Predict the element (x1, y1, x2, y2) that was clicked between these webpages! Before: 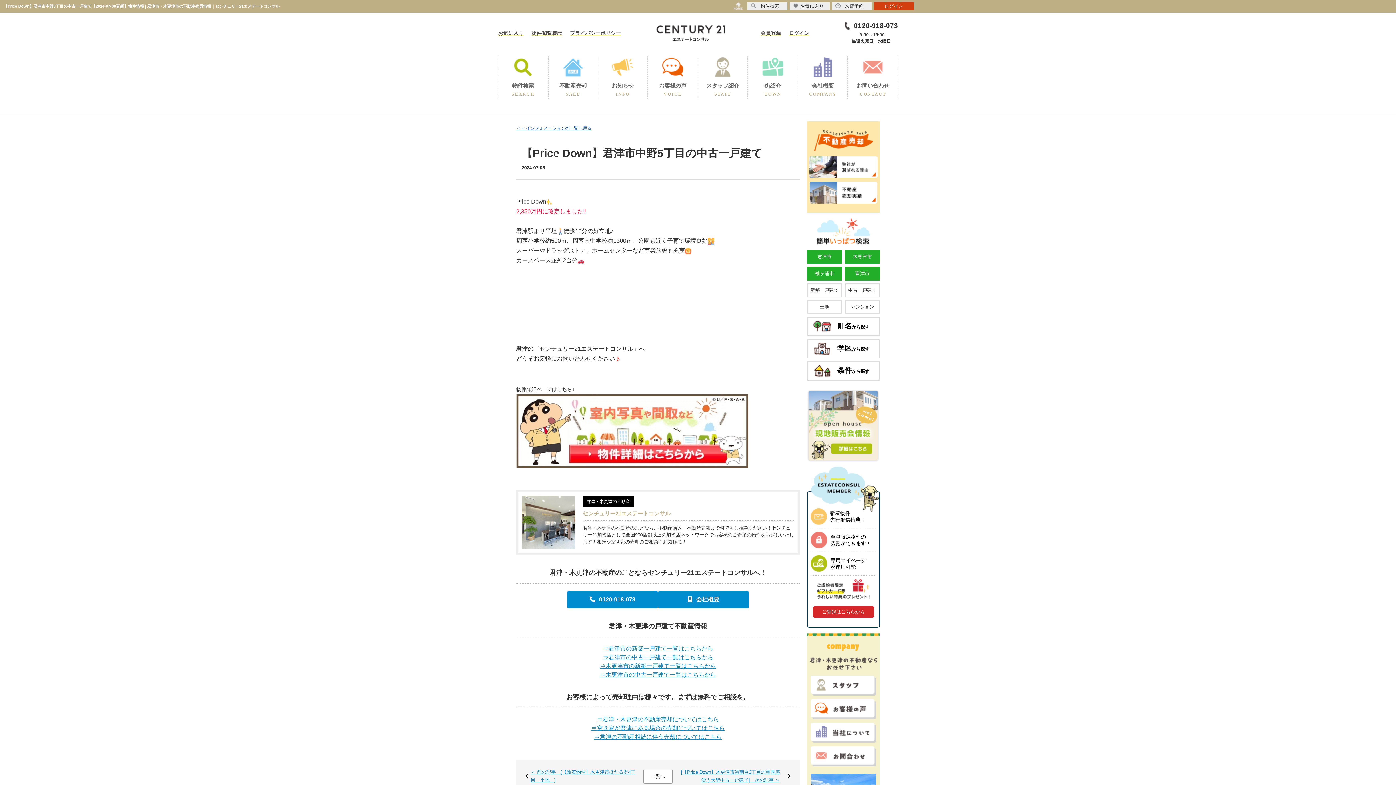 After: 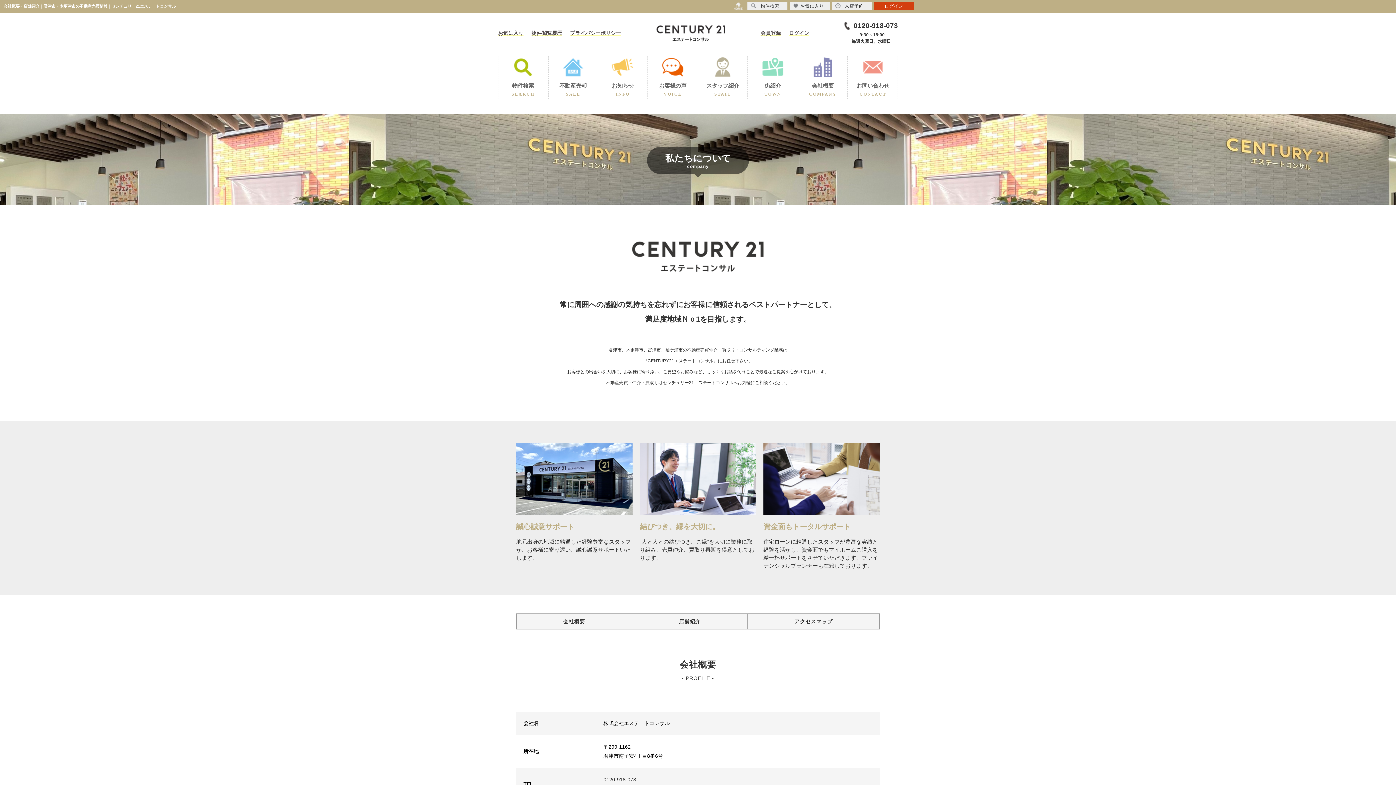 Action: bbox: (810, 737, 876, 742)